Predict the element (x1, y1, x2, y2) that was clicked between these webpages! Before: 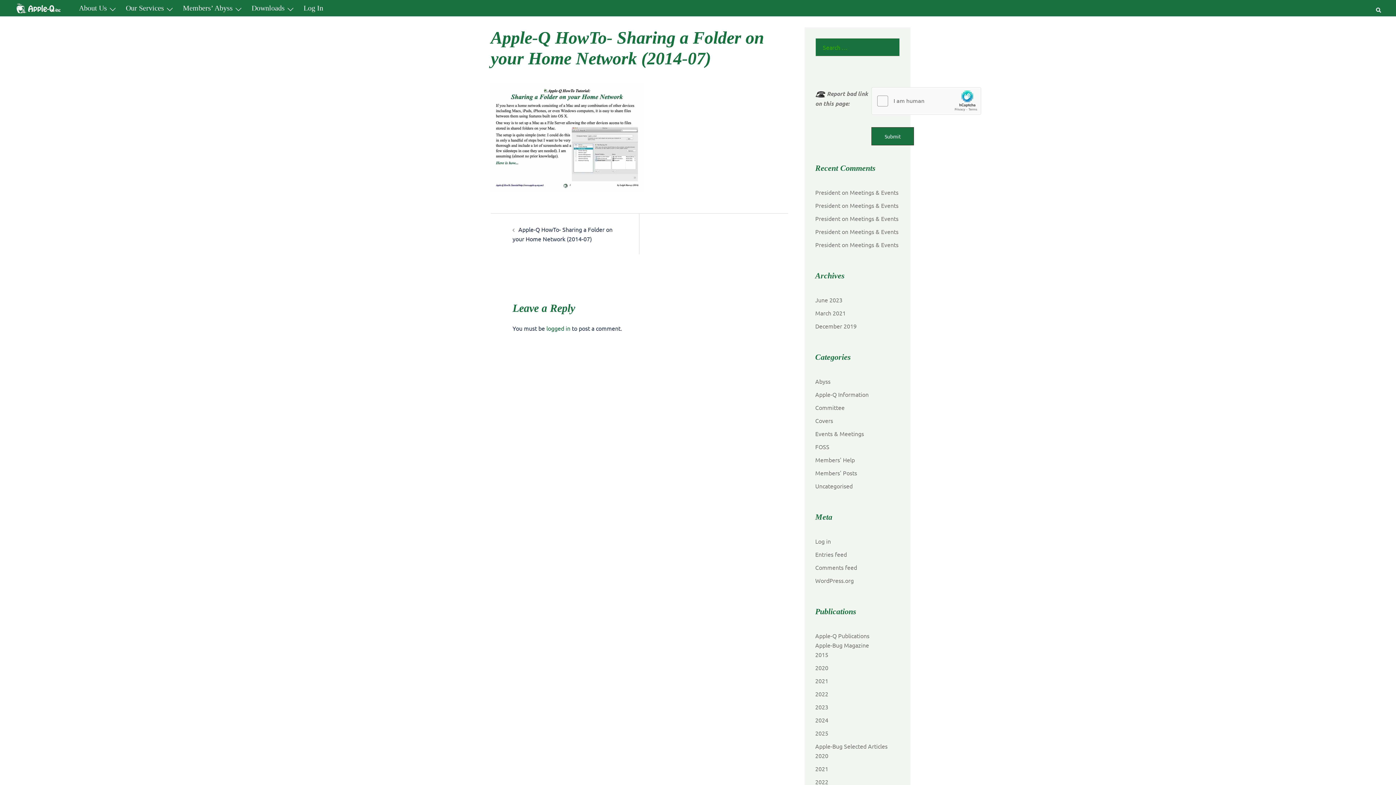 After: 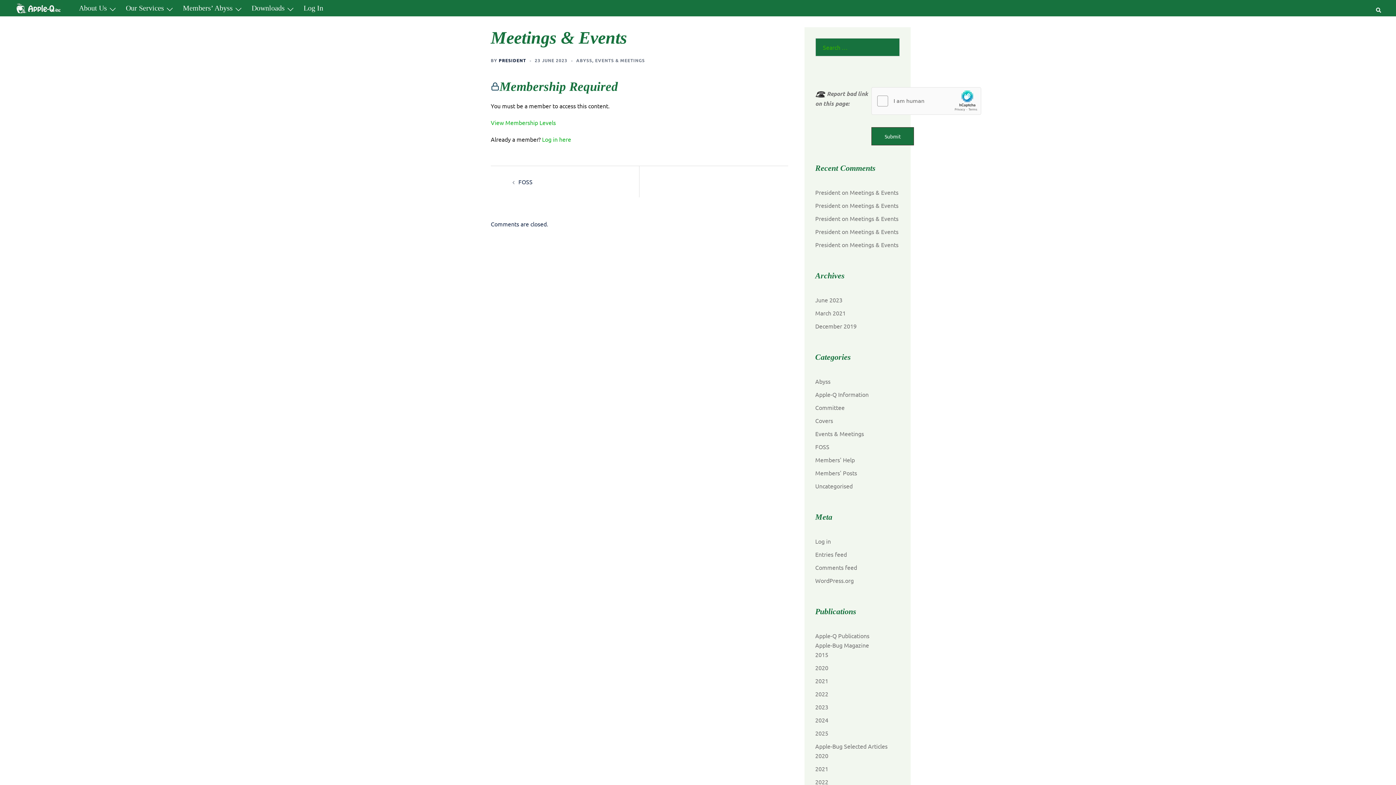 Action: label: Meetings & Events bbox: (850, 214, 898, 222)